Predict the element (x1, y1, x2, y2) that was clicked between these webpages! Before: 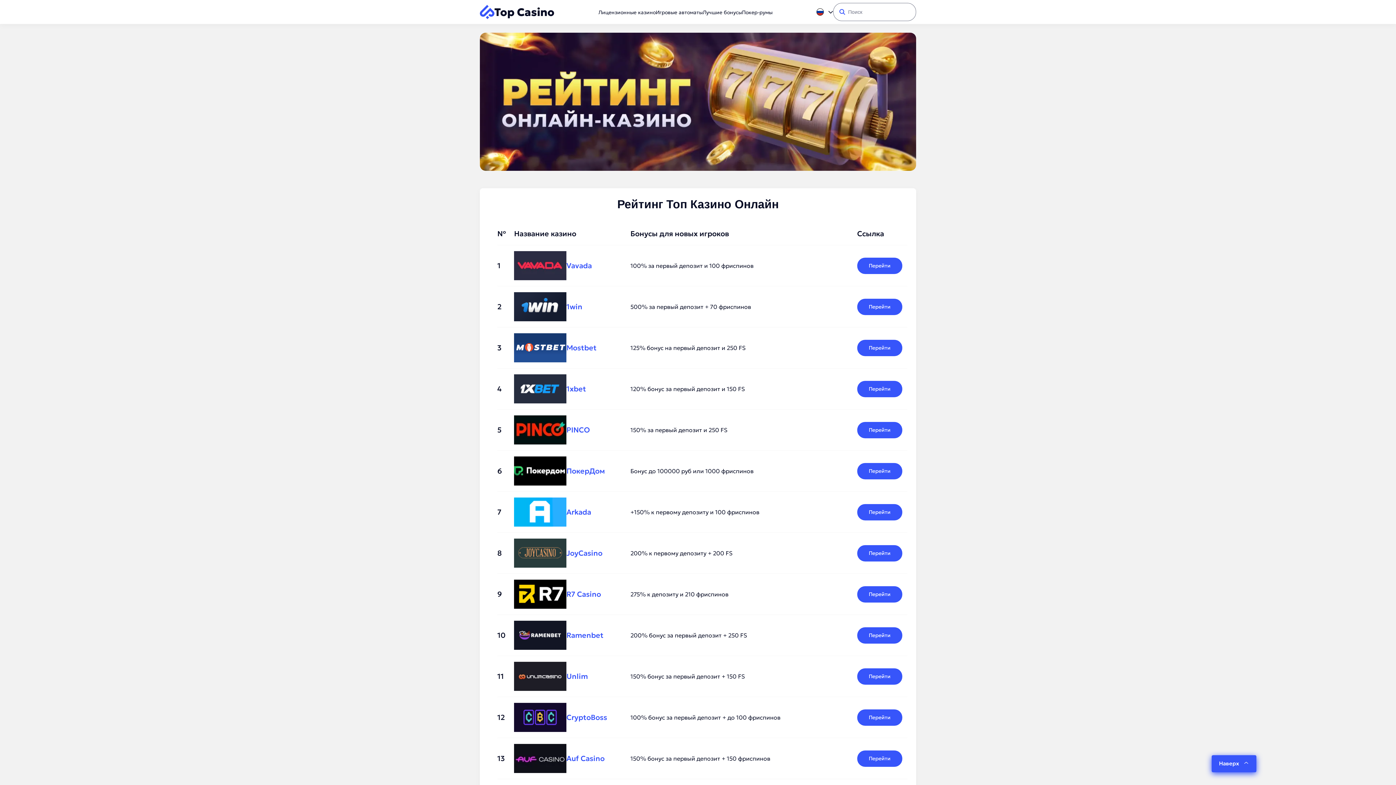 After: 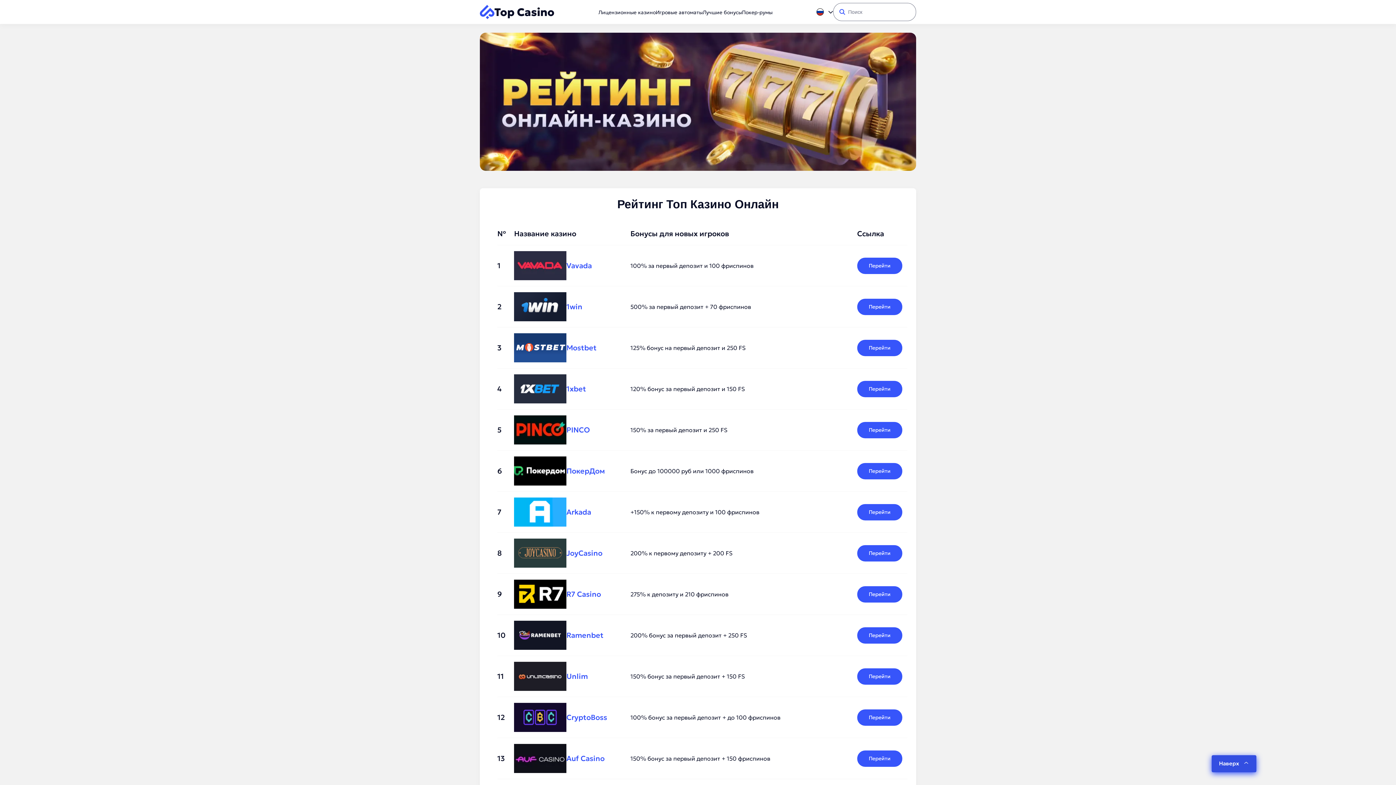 Action: label: Наверх bbox: (1212, 755, 1256, 772)